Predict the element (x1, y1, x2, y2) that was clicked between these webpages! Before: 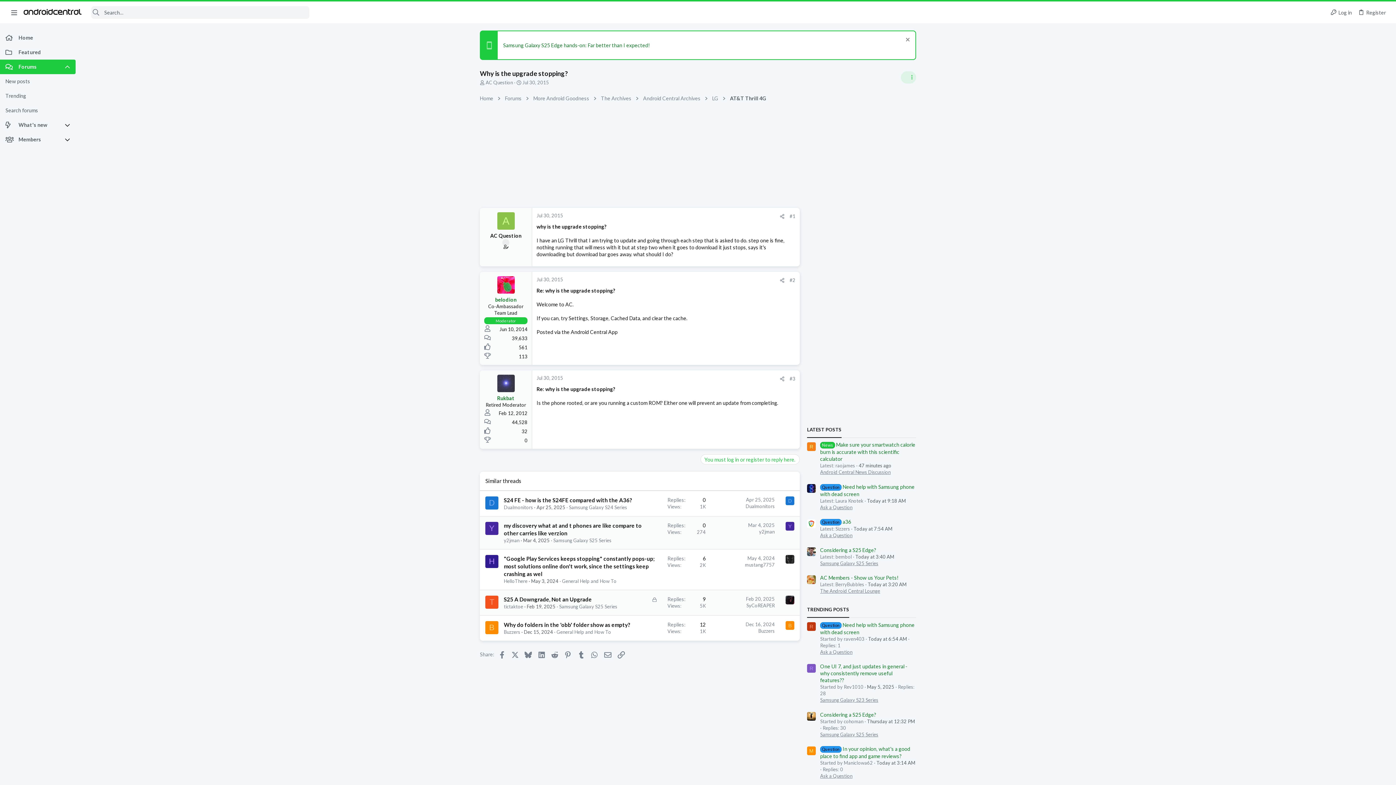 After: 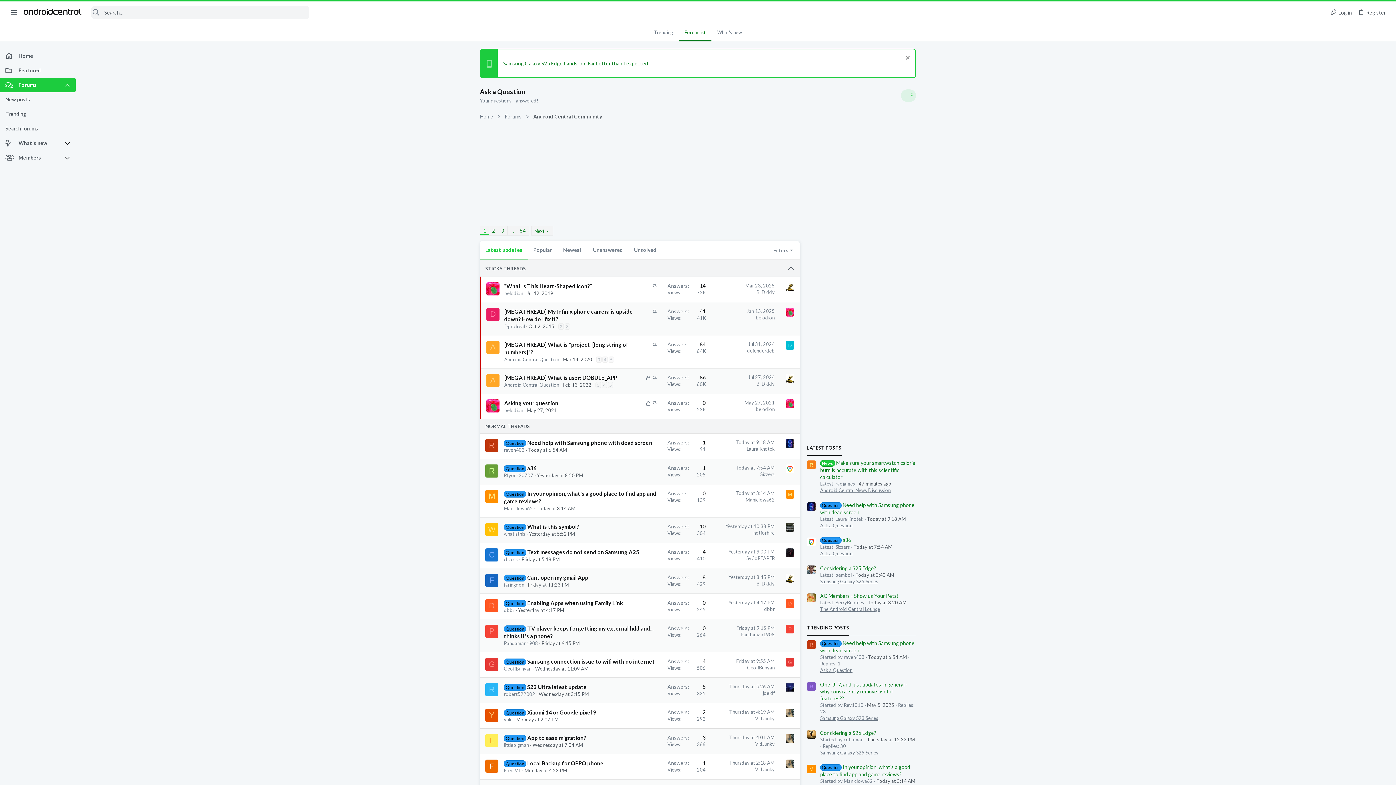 Action: bbox: (820, 649, 852, 655) label: Ask a Question